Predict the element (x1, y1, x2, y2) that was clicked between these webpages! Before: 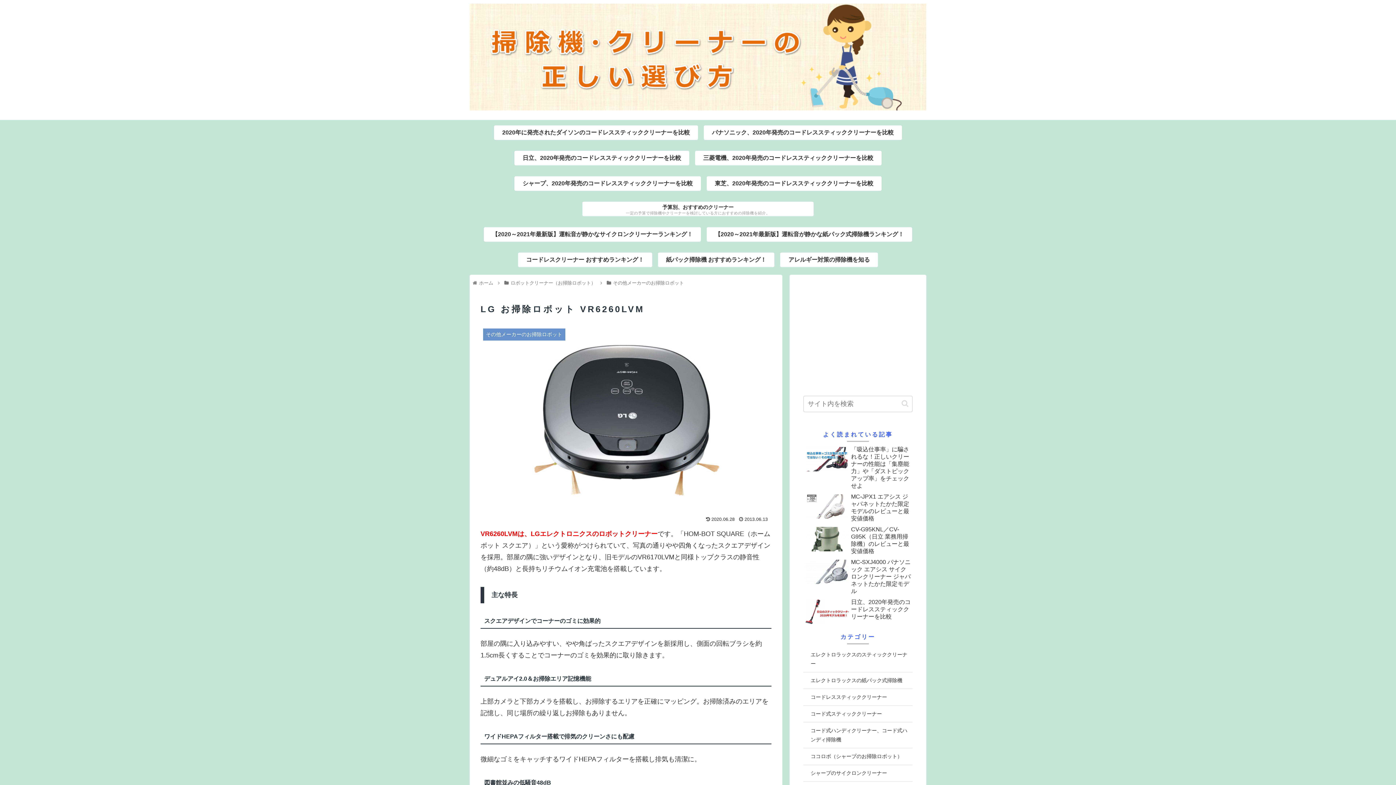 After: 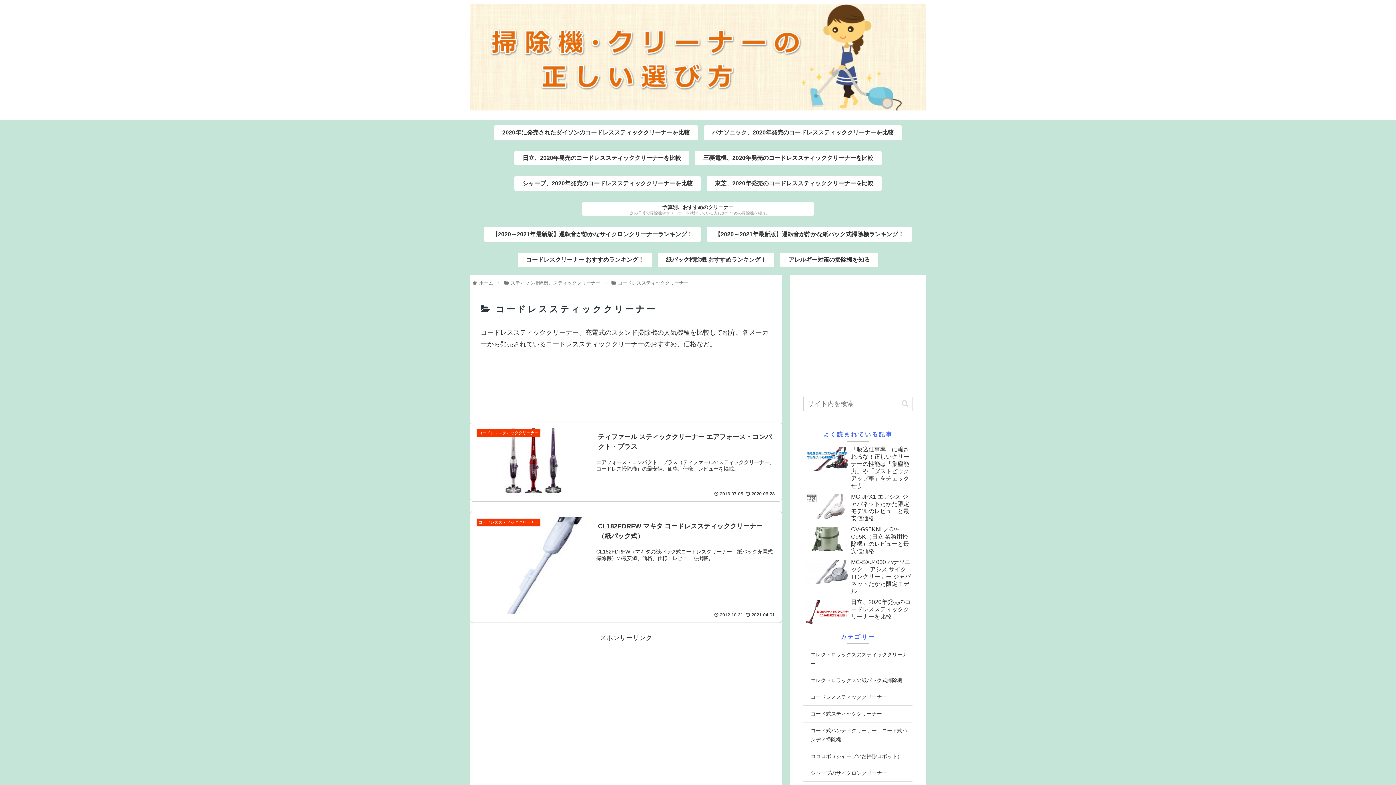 Action: bbox: (803, 689, 912, 706) label: コードレススティッククリーナー